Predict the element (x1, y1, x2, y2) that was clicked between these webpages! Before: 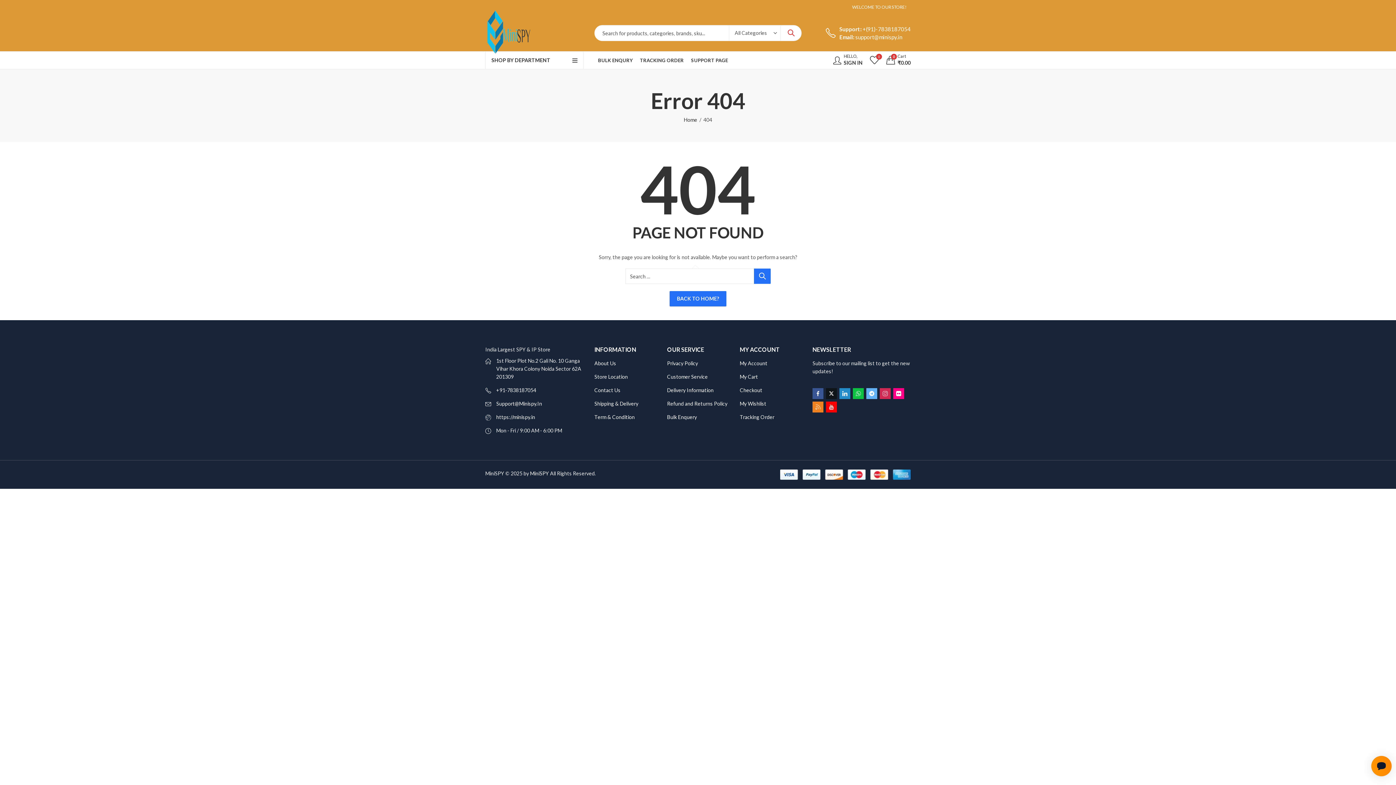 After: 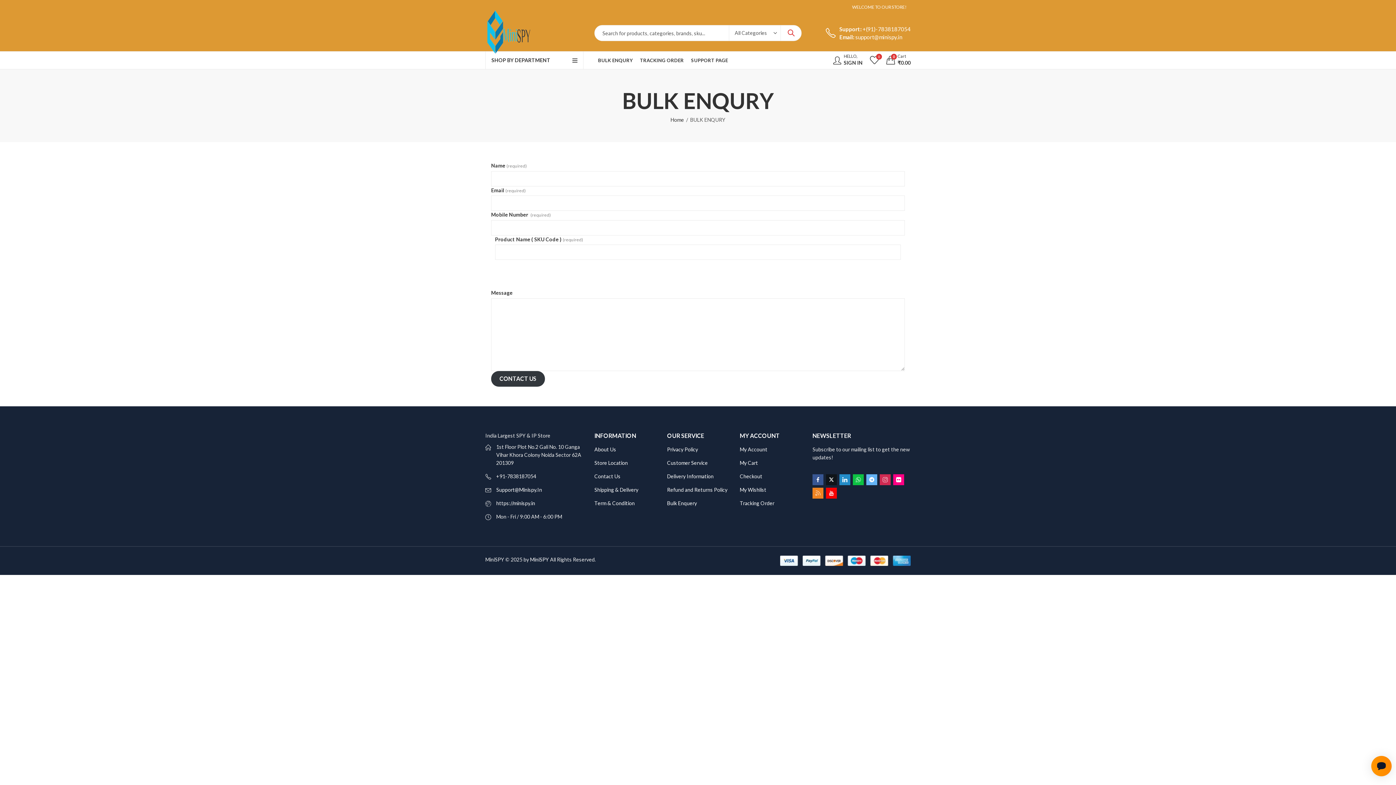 Action: label: BULK ENQURY bbox: (594, 51, 636, 69)